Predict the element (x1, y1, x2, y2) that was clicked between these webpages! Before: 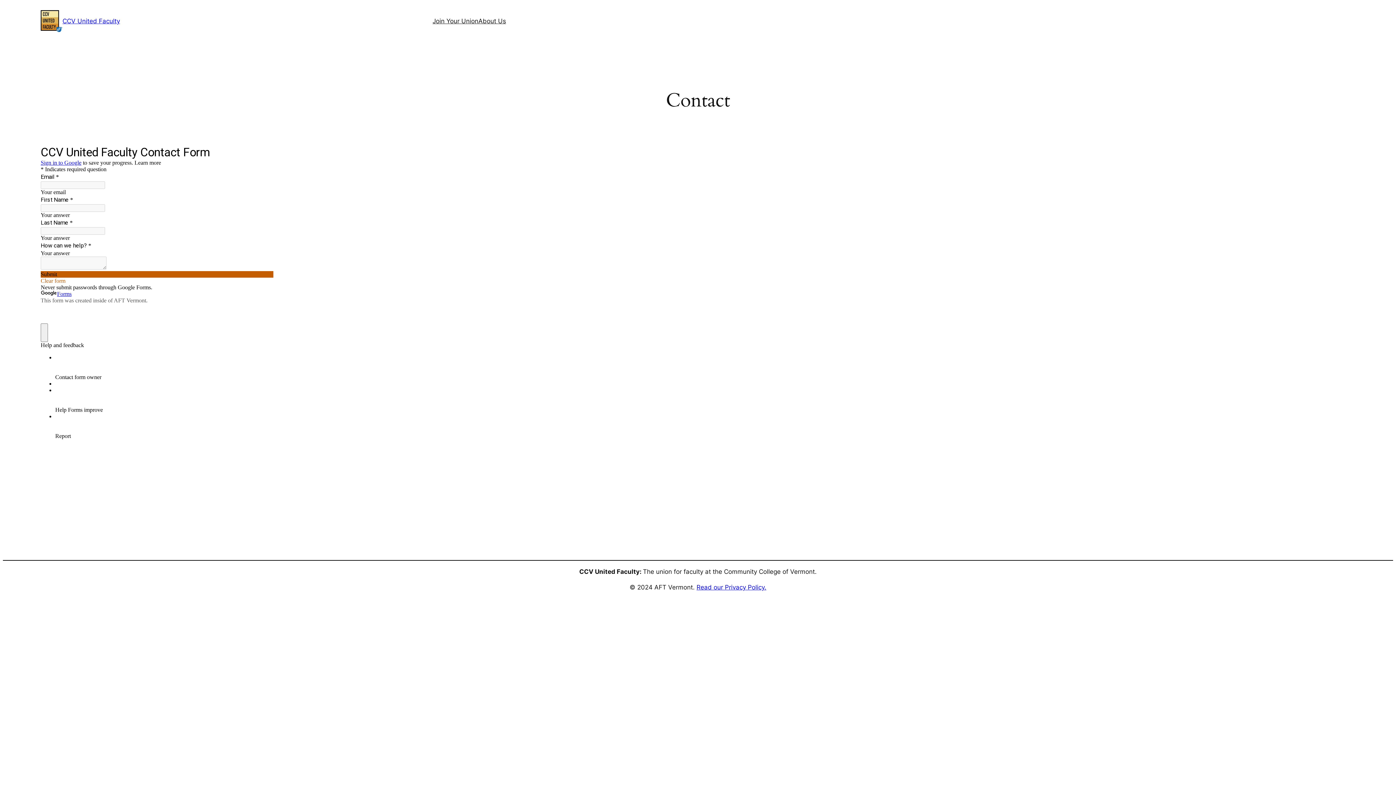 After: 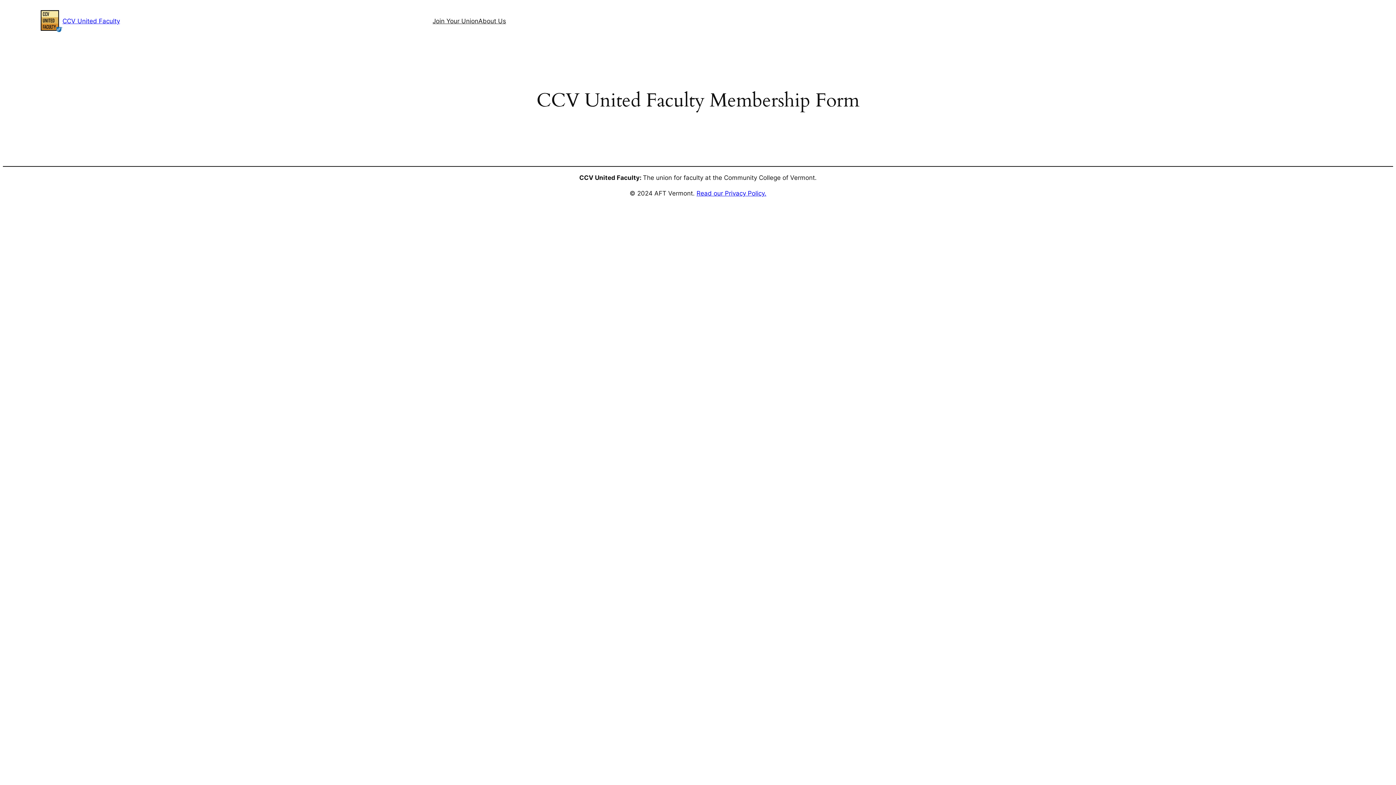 Action: bbox: (40, 10, 62, 32)